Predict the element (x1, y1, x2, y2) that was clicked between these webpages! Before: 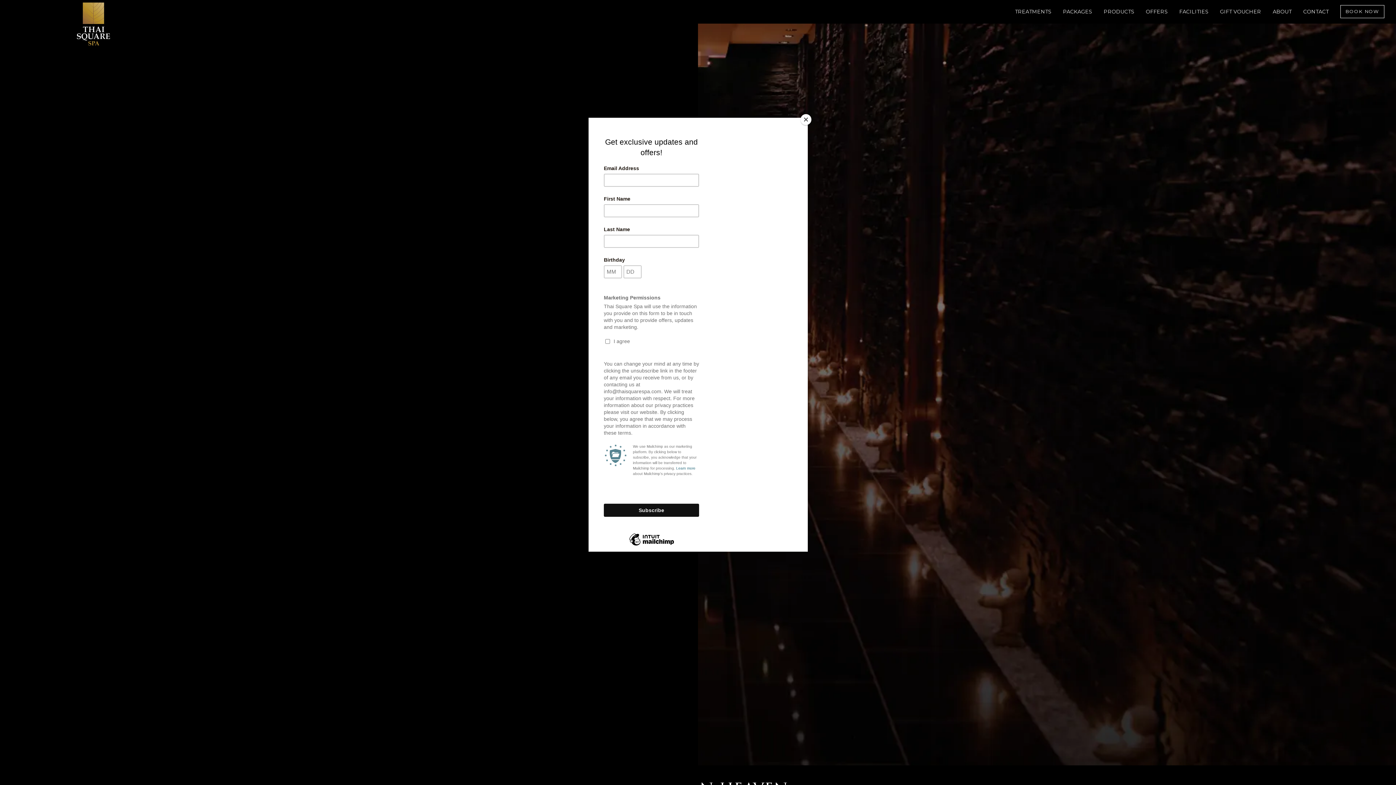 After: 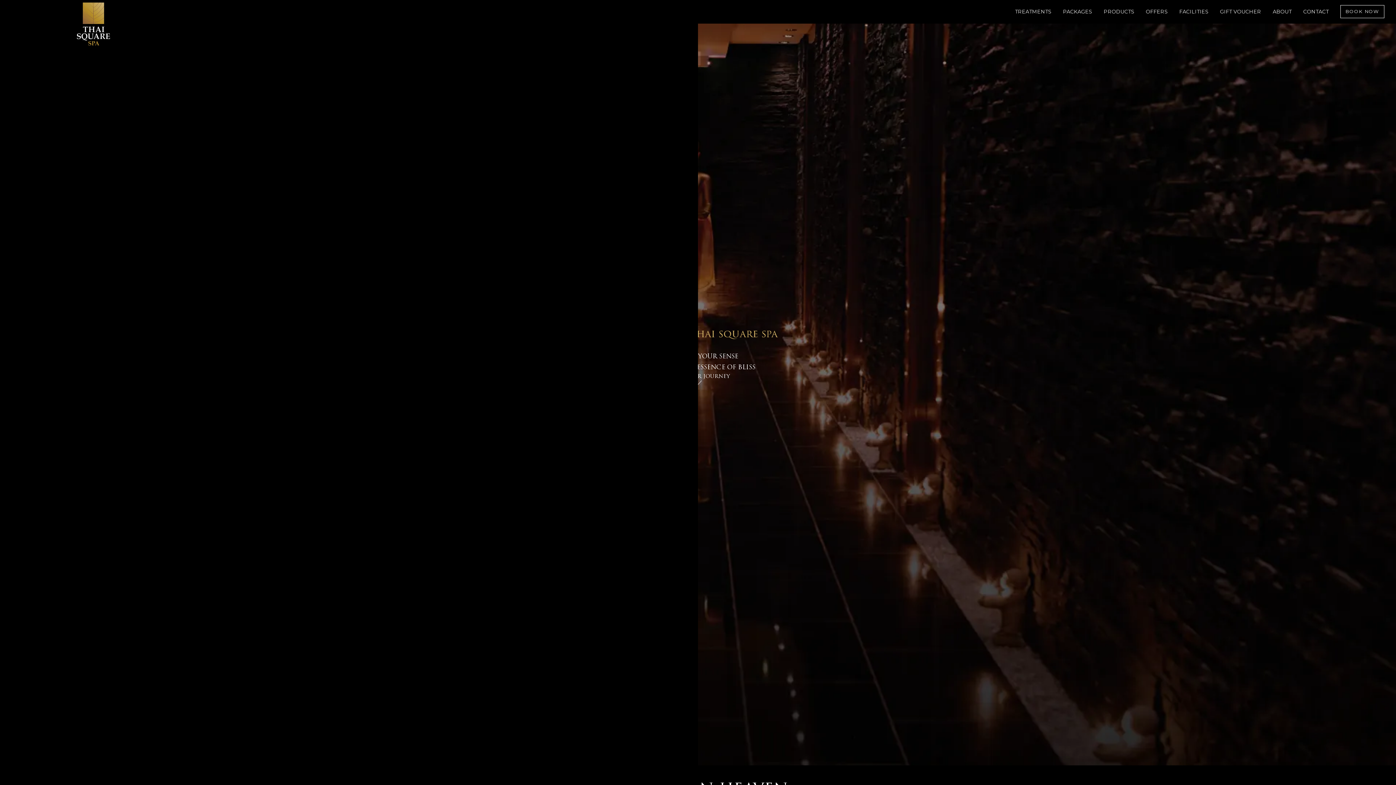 Action: bbox: (800, 114, 811, 125) label: Close